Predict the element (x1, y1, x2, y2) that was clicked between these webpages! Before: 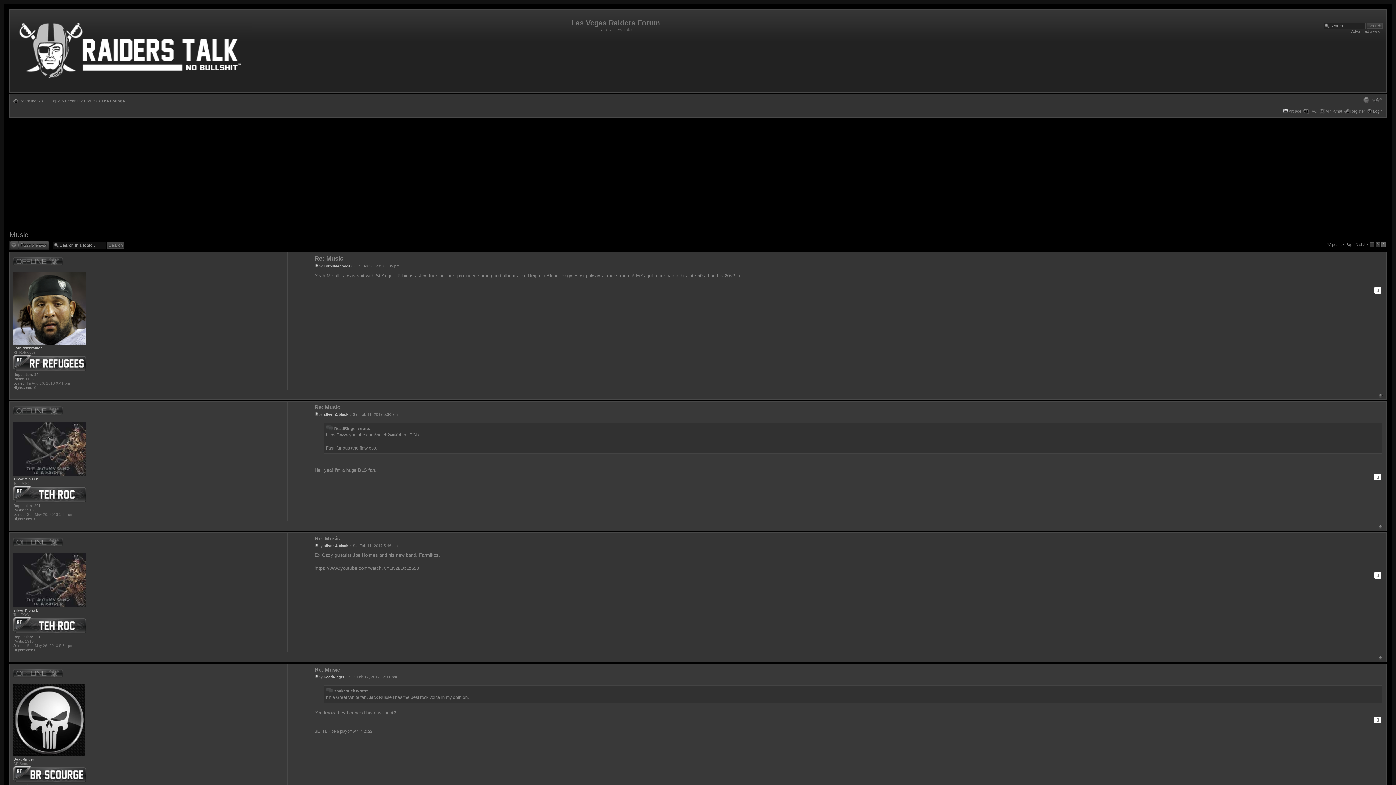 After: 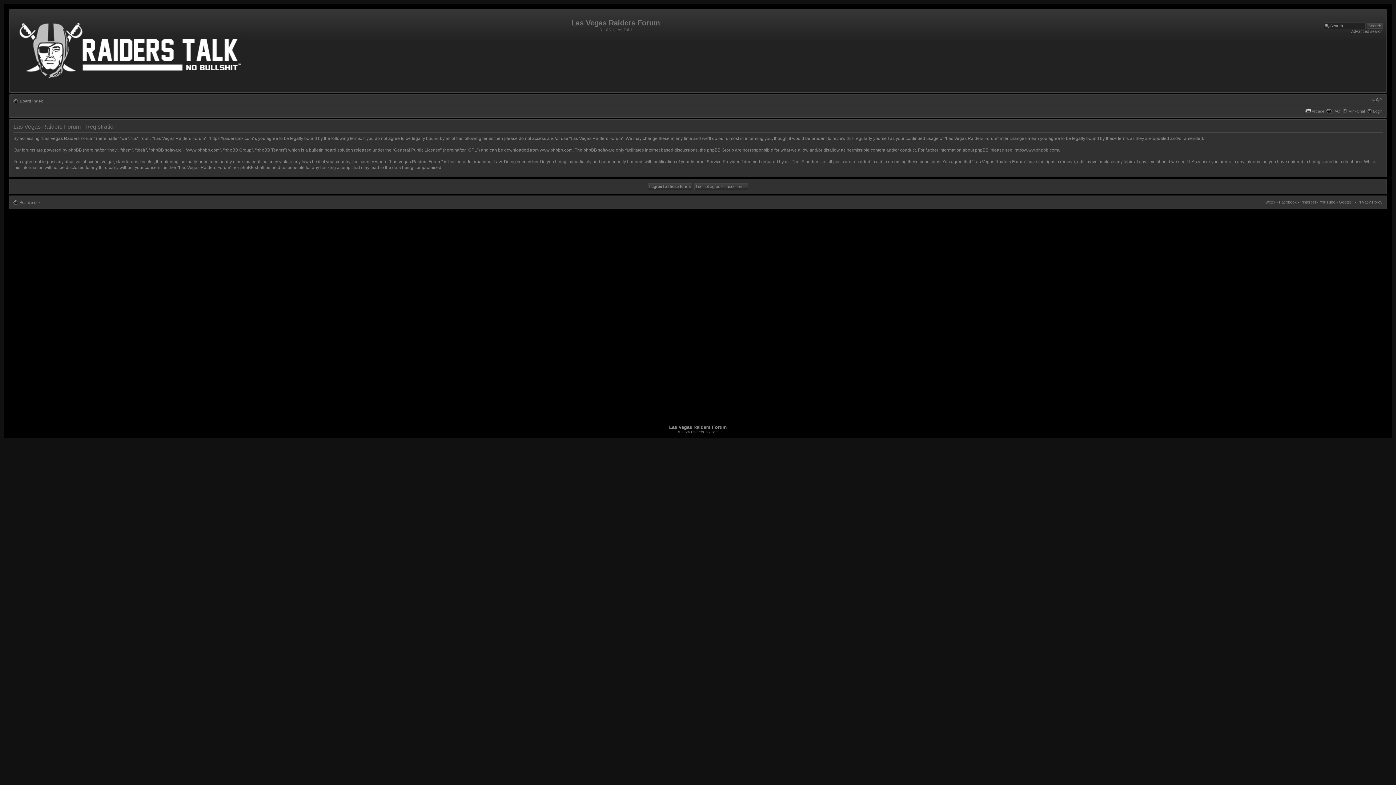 Action: bbox: (1350, 109, 1365, 113) label: Register